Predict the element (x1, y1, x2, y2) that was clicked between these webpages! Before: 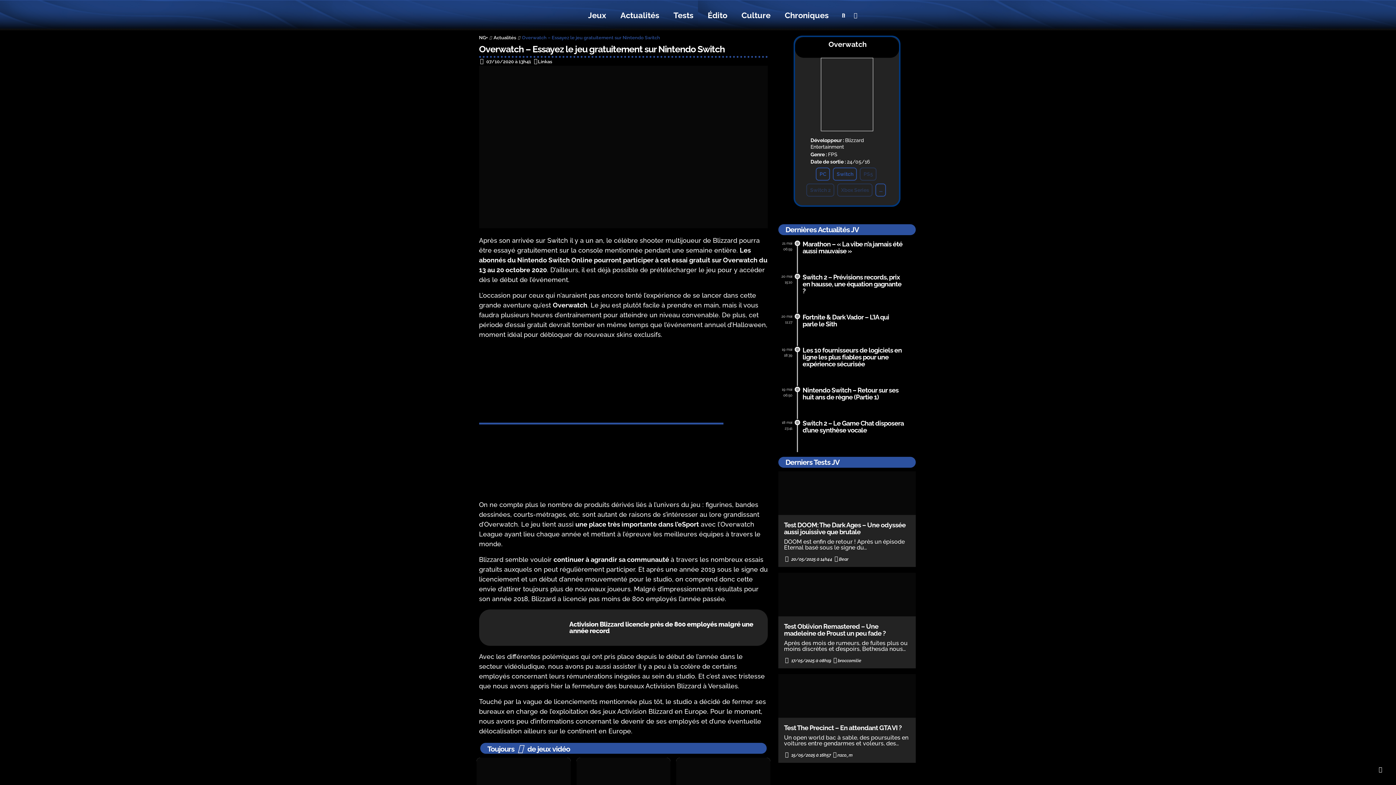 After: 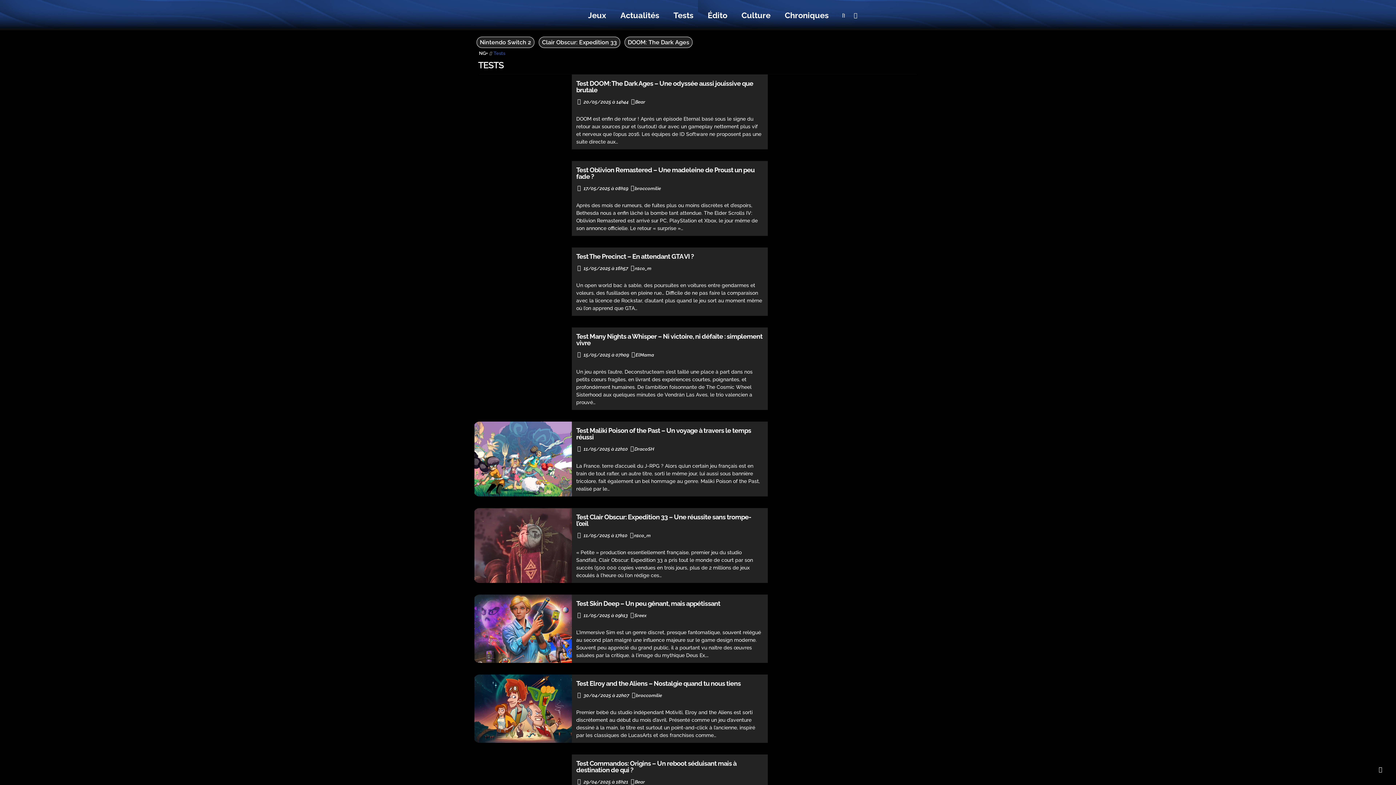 Action: label: Tests bbox: (673, 9, 693, 21)